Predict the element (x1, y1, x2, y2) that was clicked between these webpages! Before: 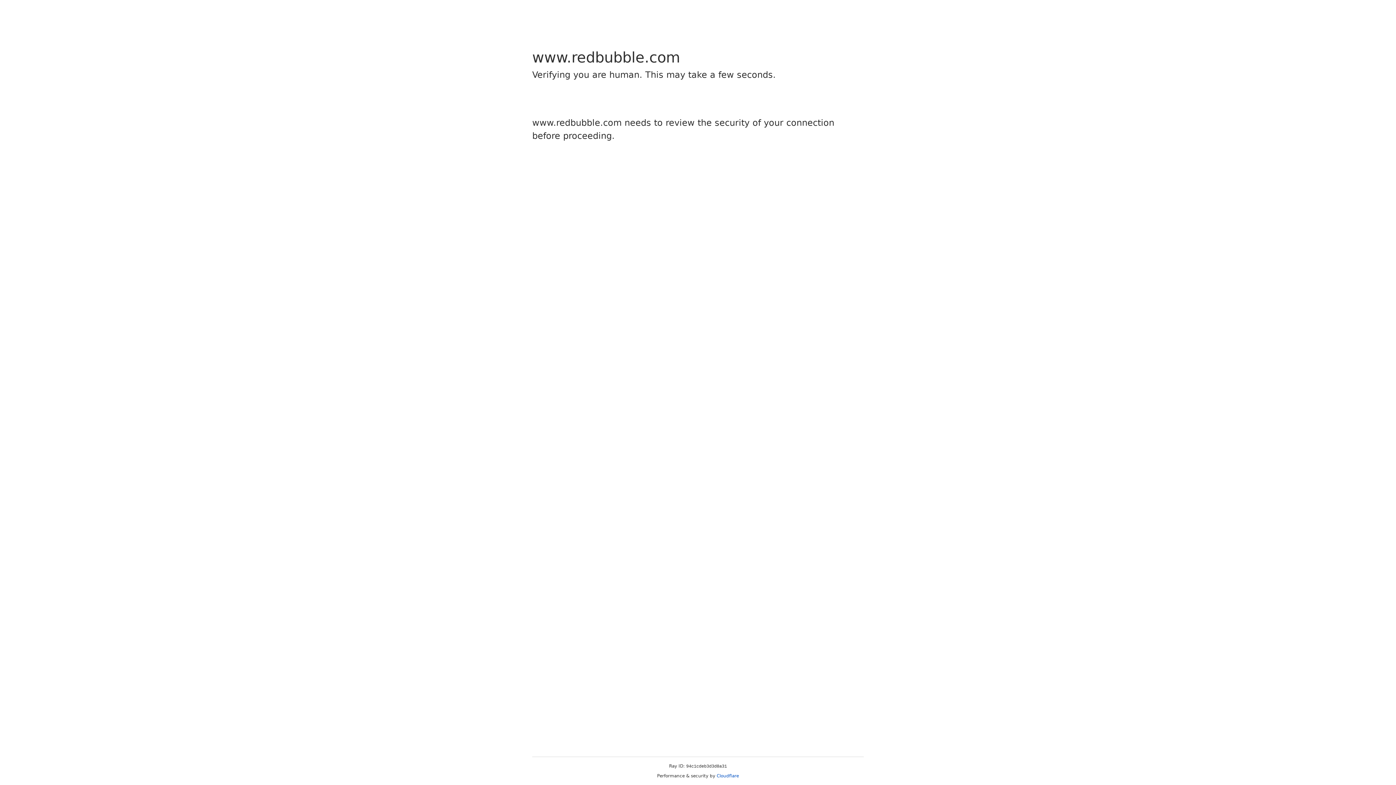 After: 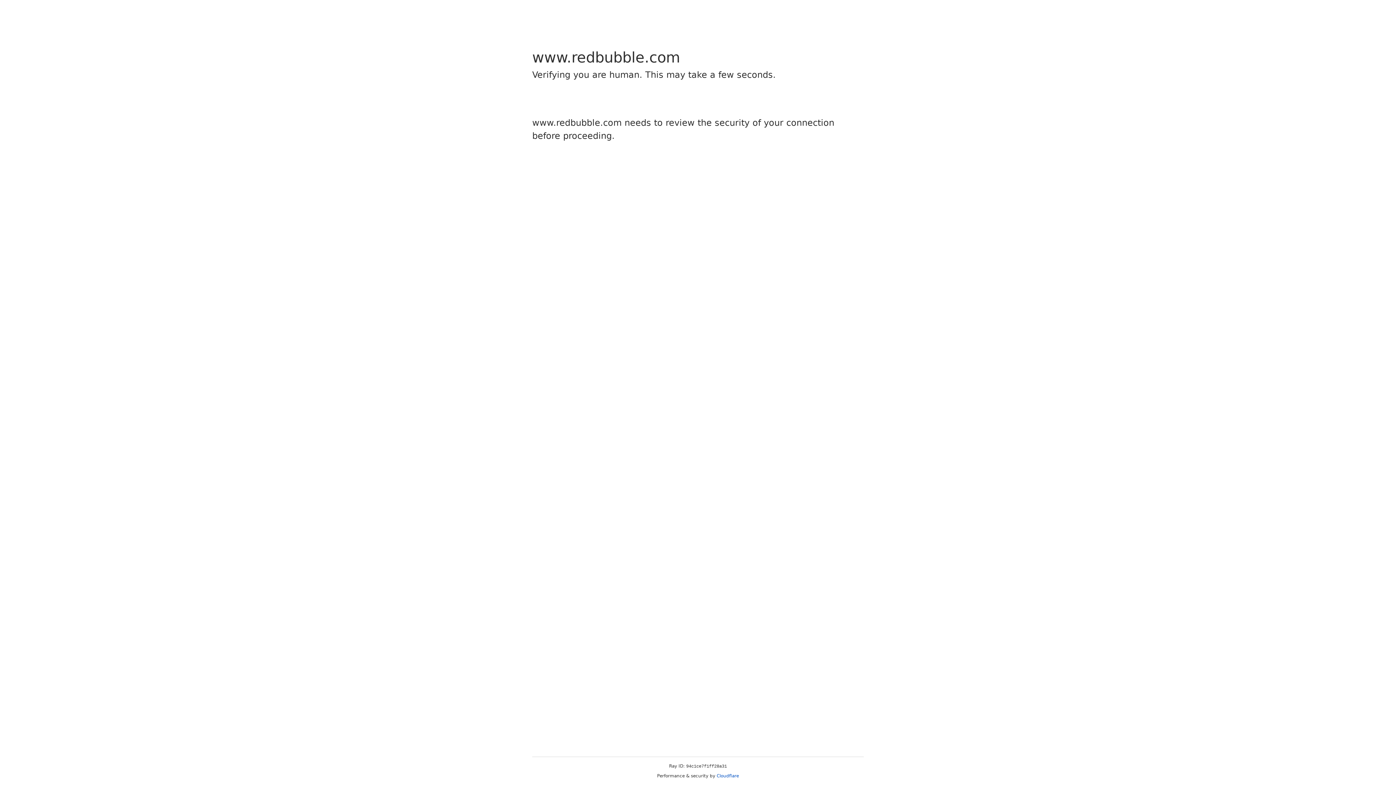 Action: bbox: (716, 773, 739, 778) label: Cloudflare